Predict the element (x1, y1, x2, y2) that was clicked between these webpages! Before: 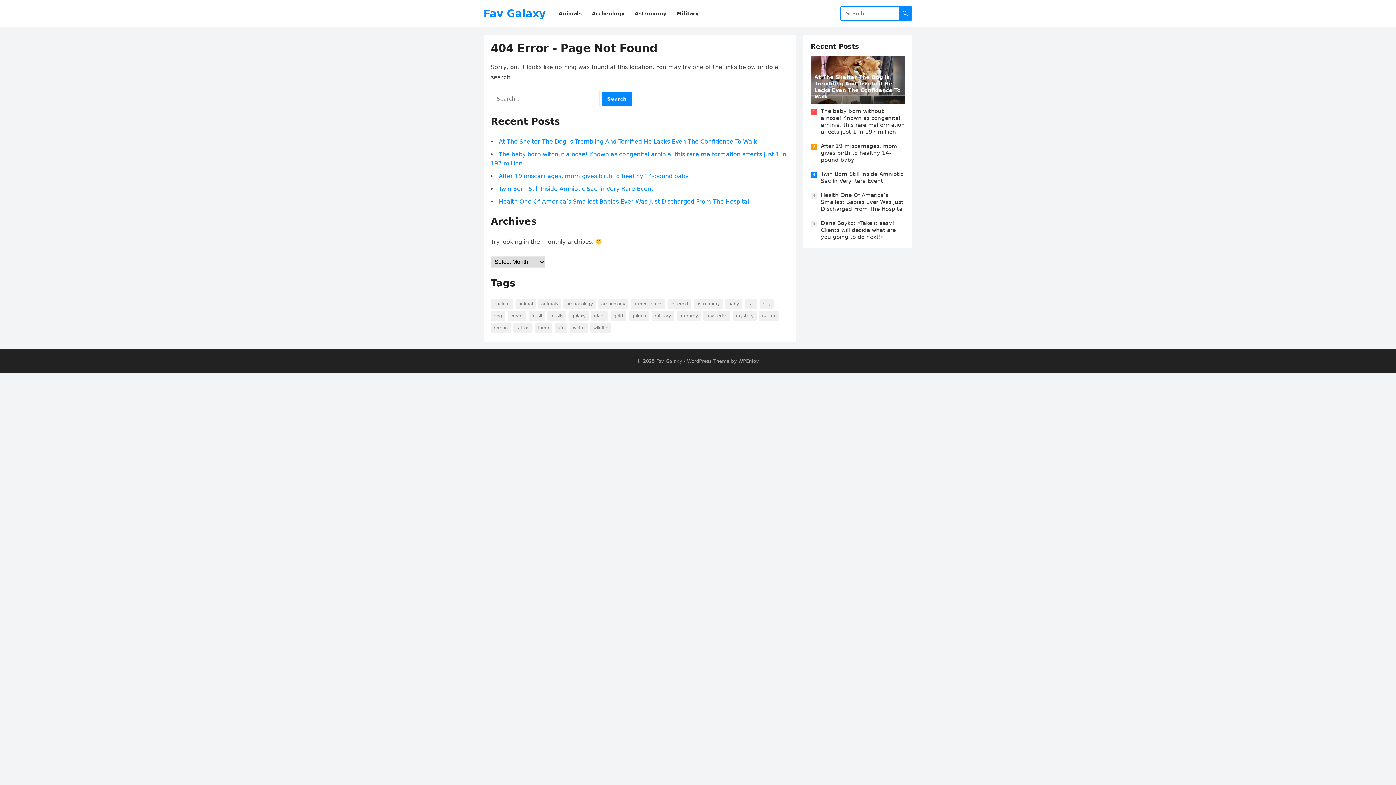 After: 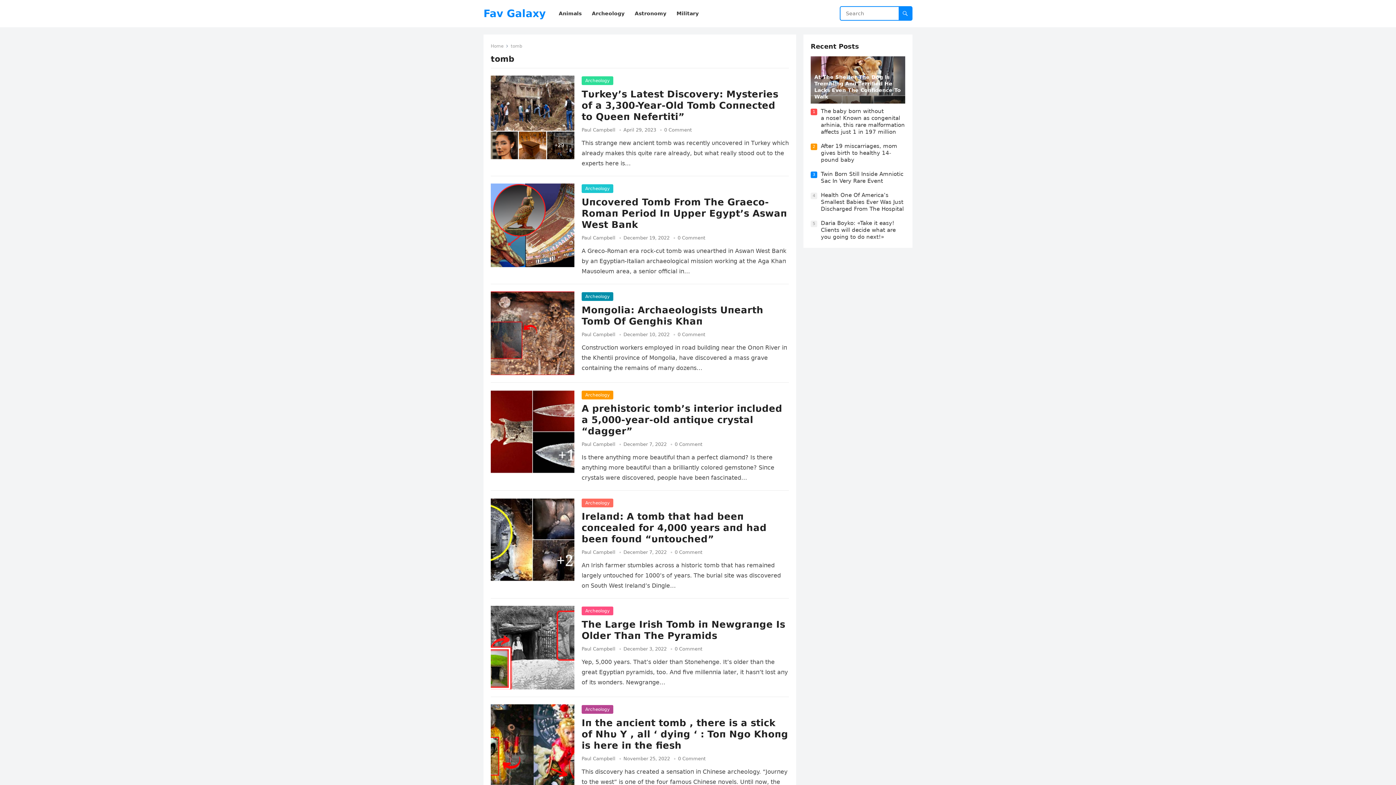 Action: bbox: (534, 322, 552, 333) label: tomb (82 items)